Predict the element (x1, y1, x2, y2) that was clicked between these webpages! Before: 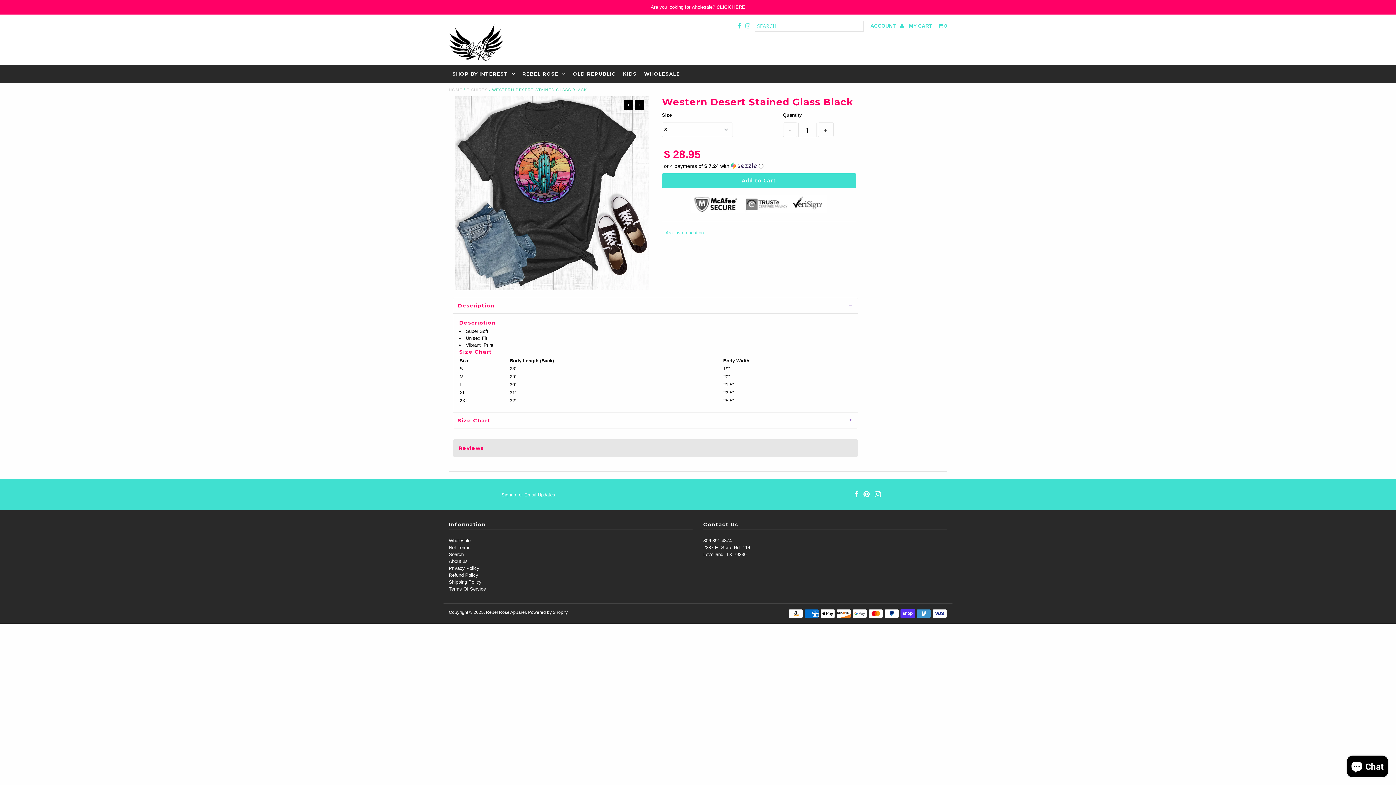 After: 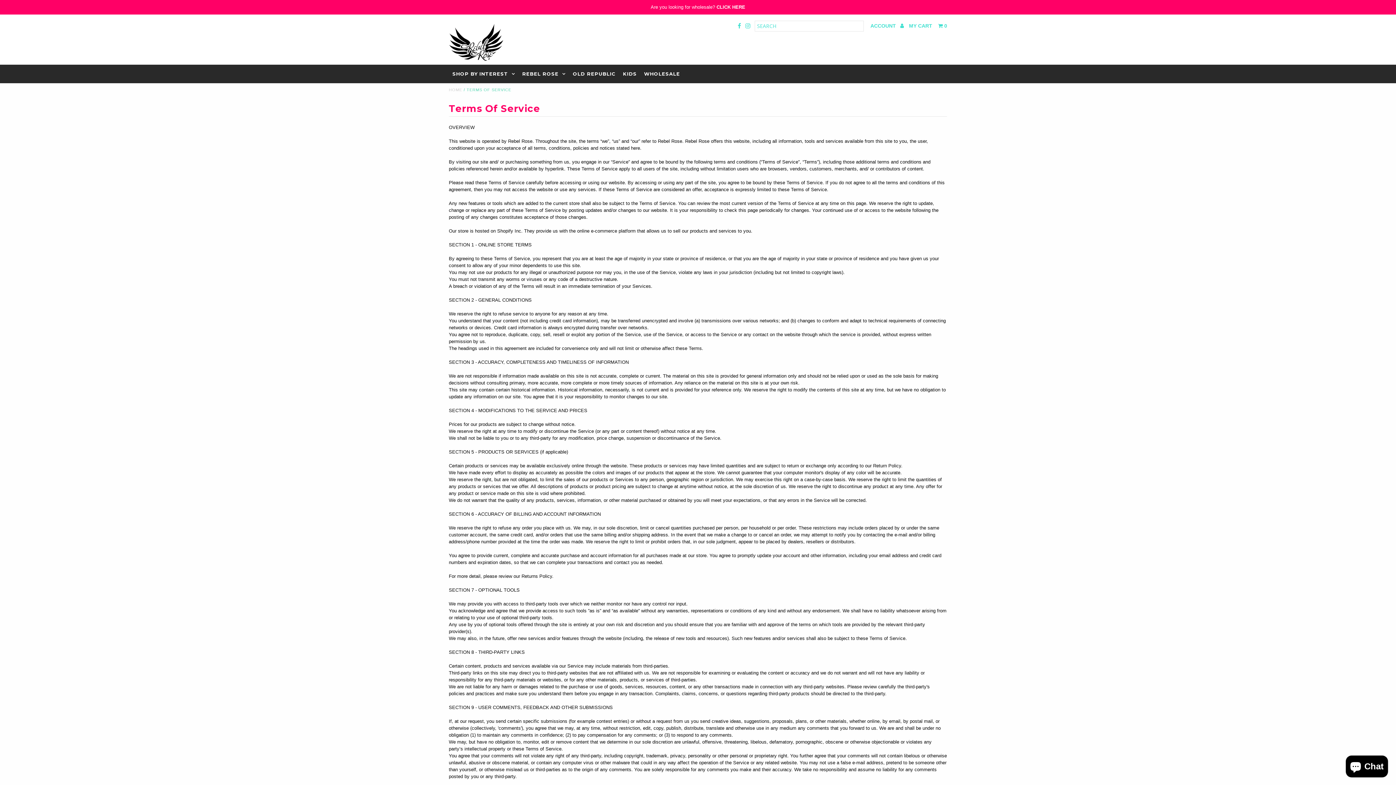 Action: label: Terms Of Service bbox: (448, 586, 486, 591)